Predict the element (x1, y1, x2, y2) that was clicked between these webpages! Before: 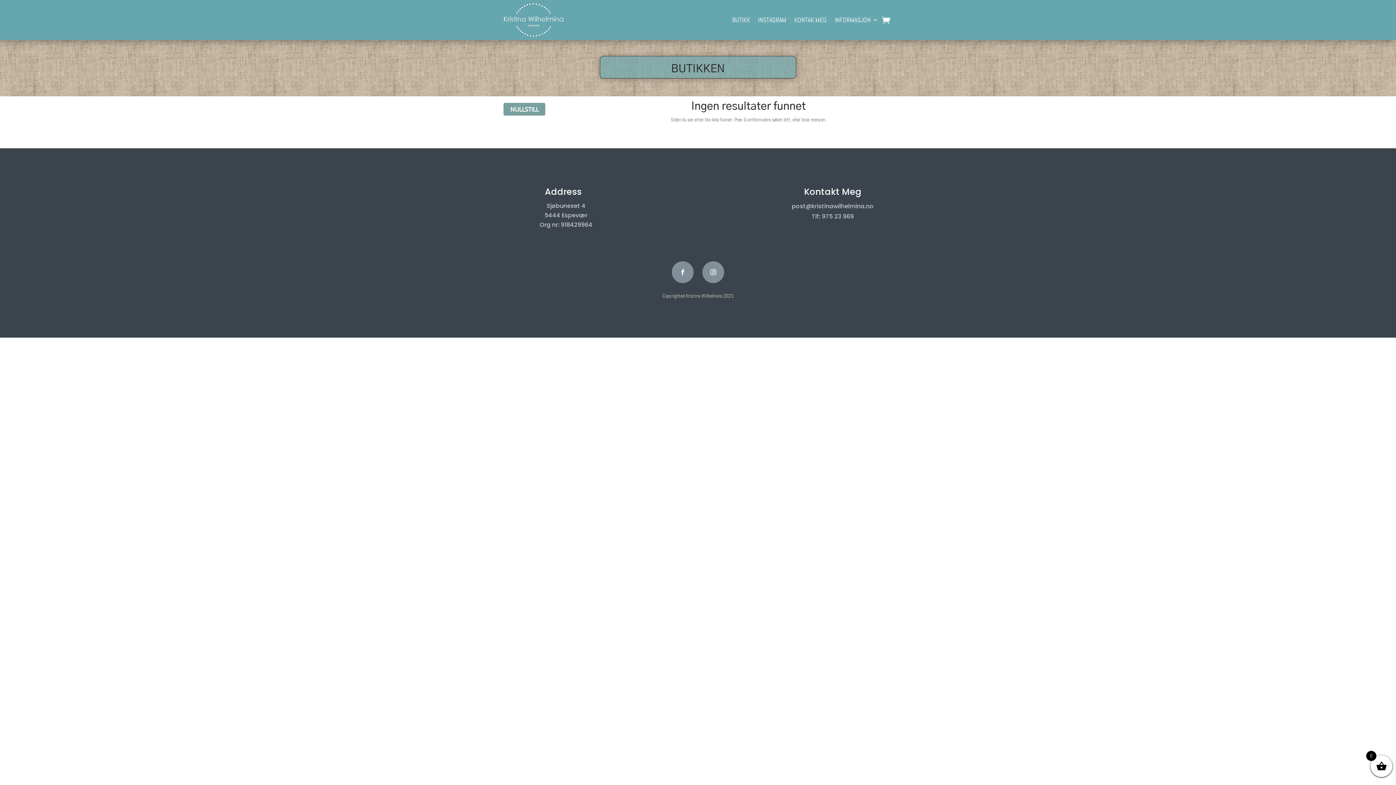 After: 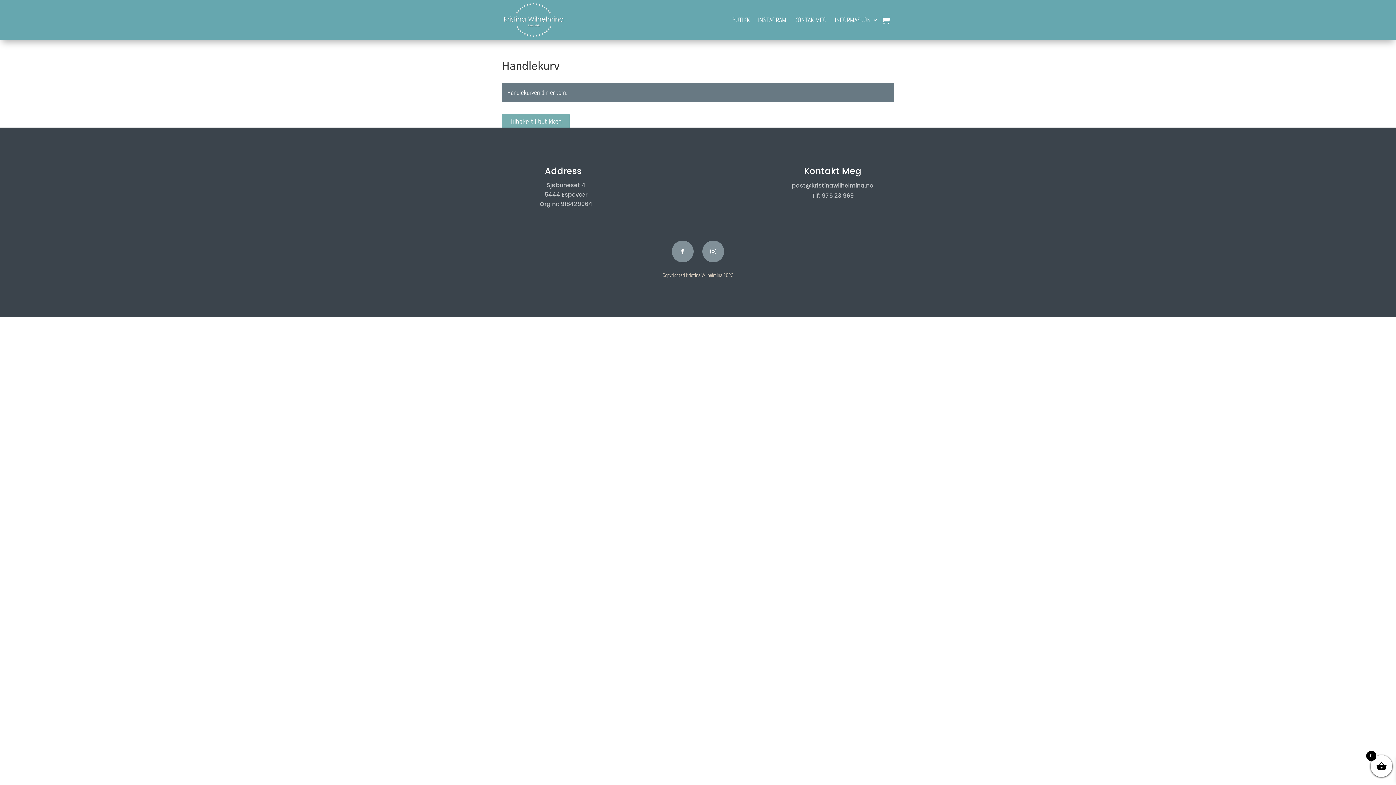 Action: bbox: (882, 0, 890, 40)